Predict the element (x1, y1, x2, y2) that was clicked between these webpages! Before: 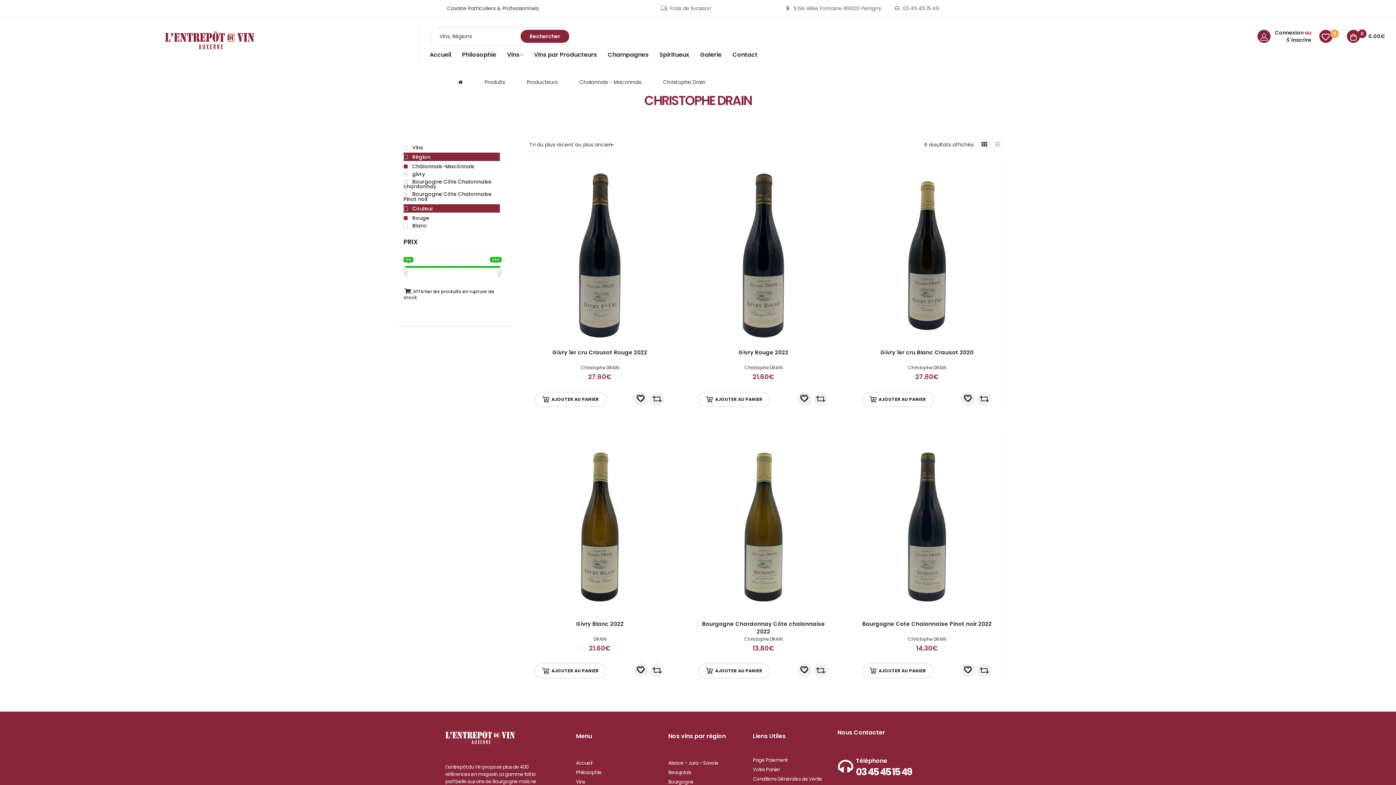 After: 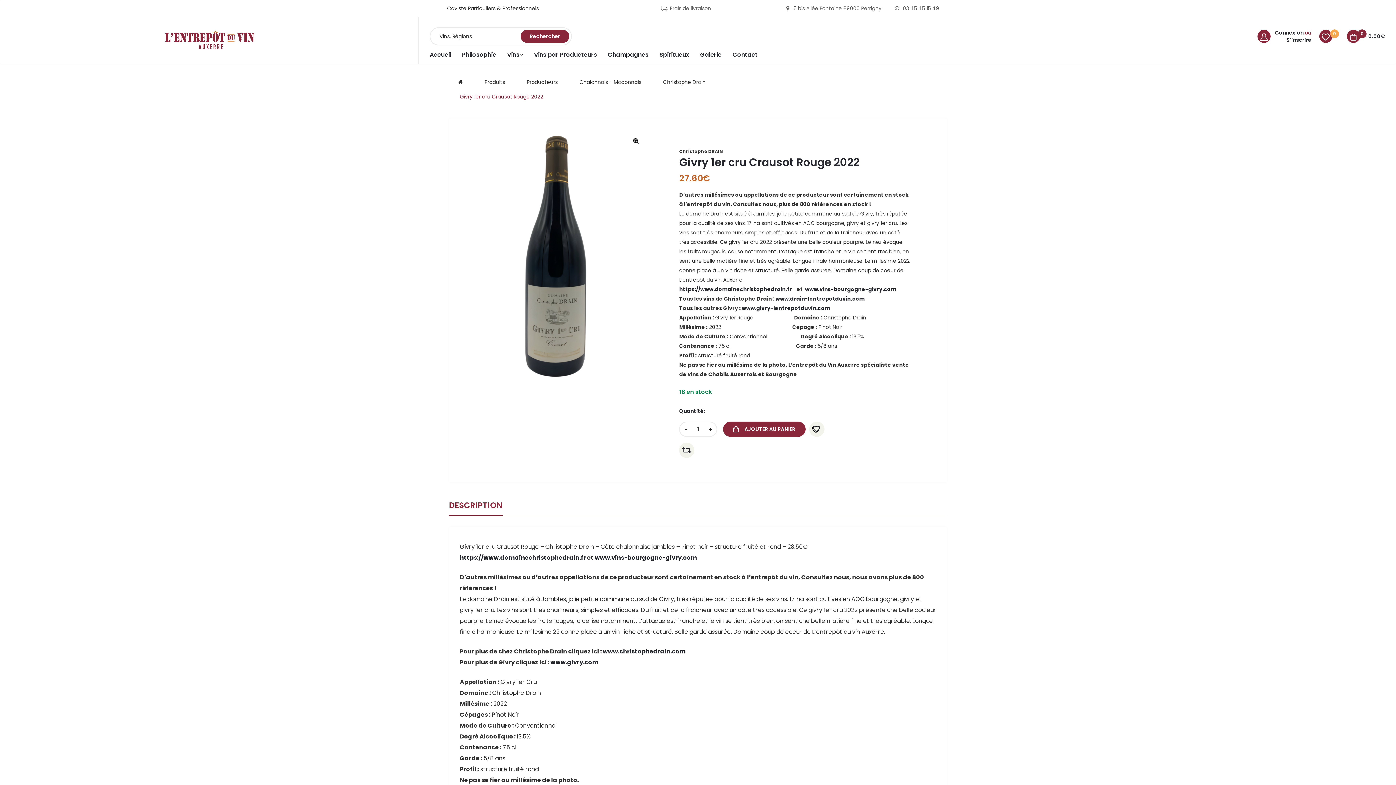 Action: bbox: (534, 168, 665, 343)